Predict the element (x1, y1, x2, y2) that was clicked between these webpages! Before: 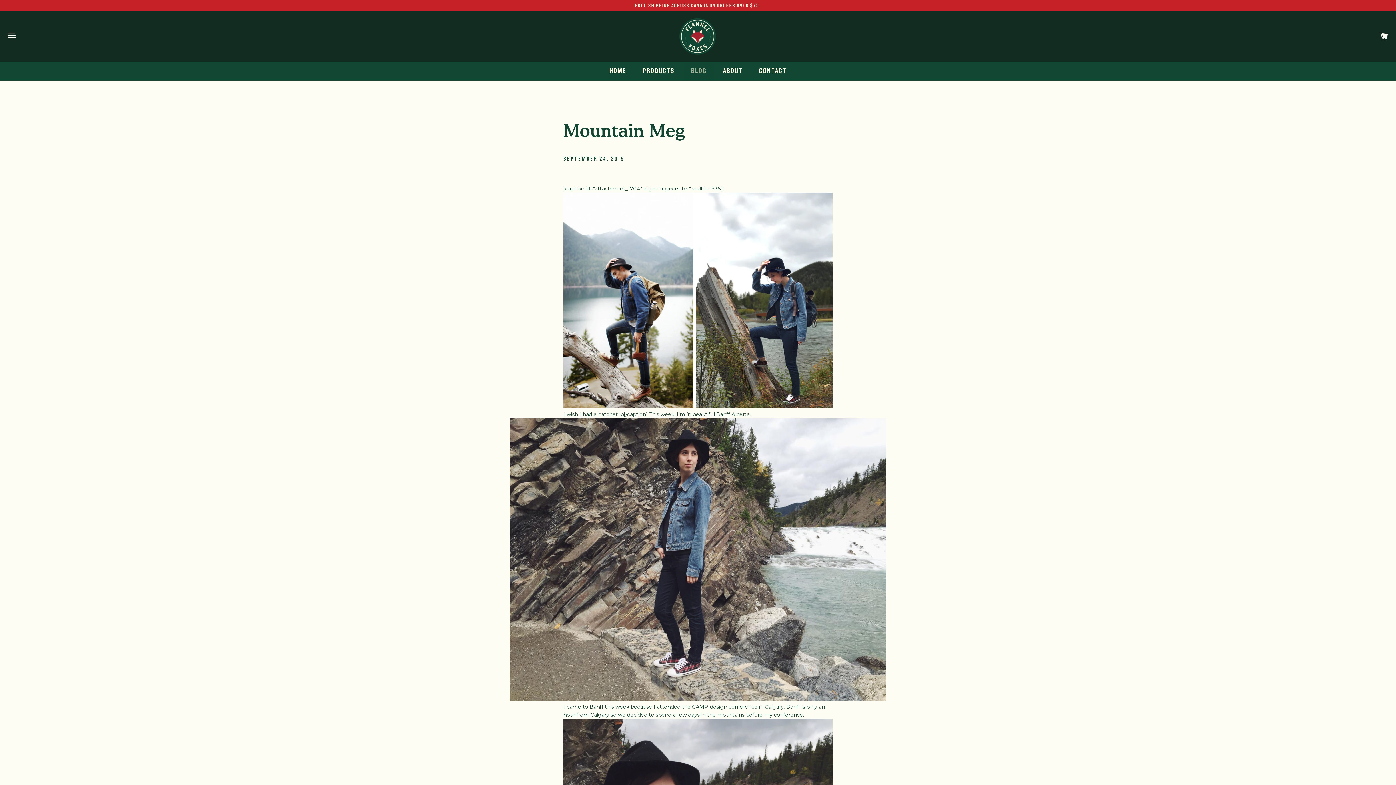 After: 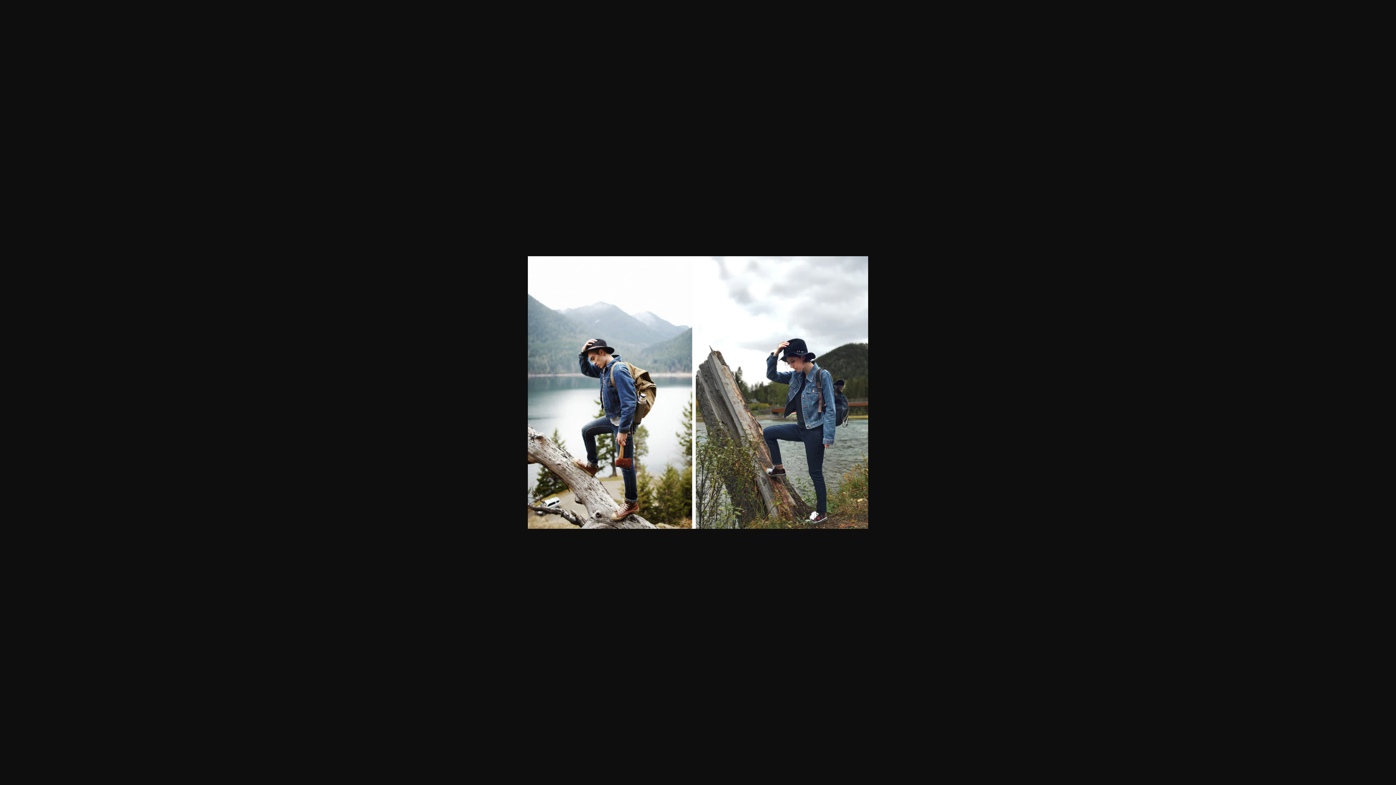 Action: bbox: (563, 403, 832, 409)